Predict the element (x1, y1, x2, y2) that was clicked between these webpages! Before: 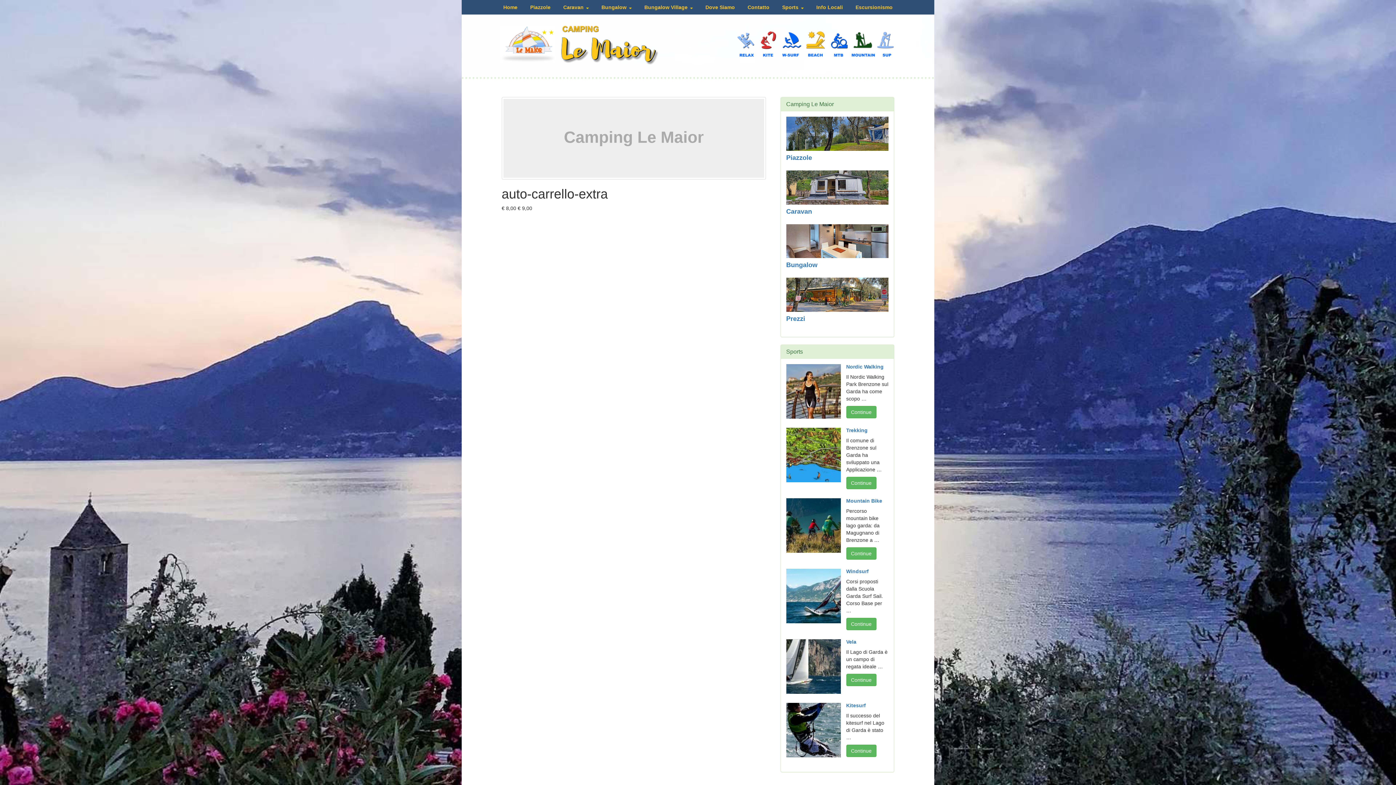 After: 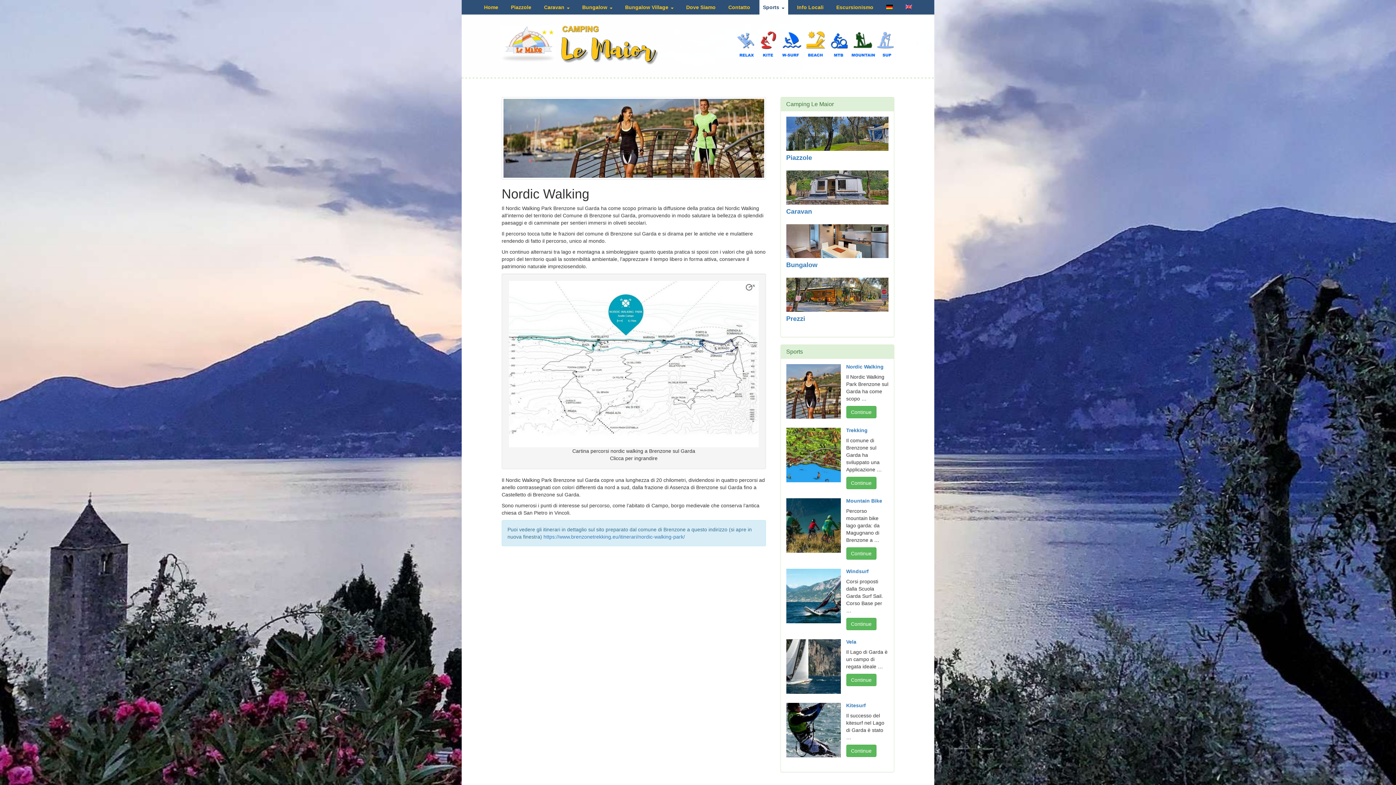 Action: label: Nordic Walking bbox: (846, 364, 883, 369)